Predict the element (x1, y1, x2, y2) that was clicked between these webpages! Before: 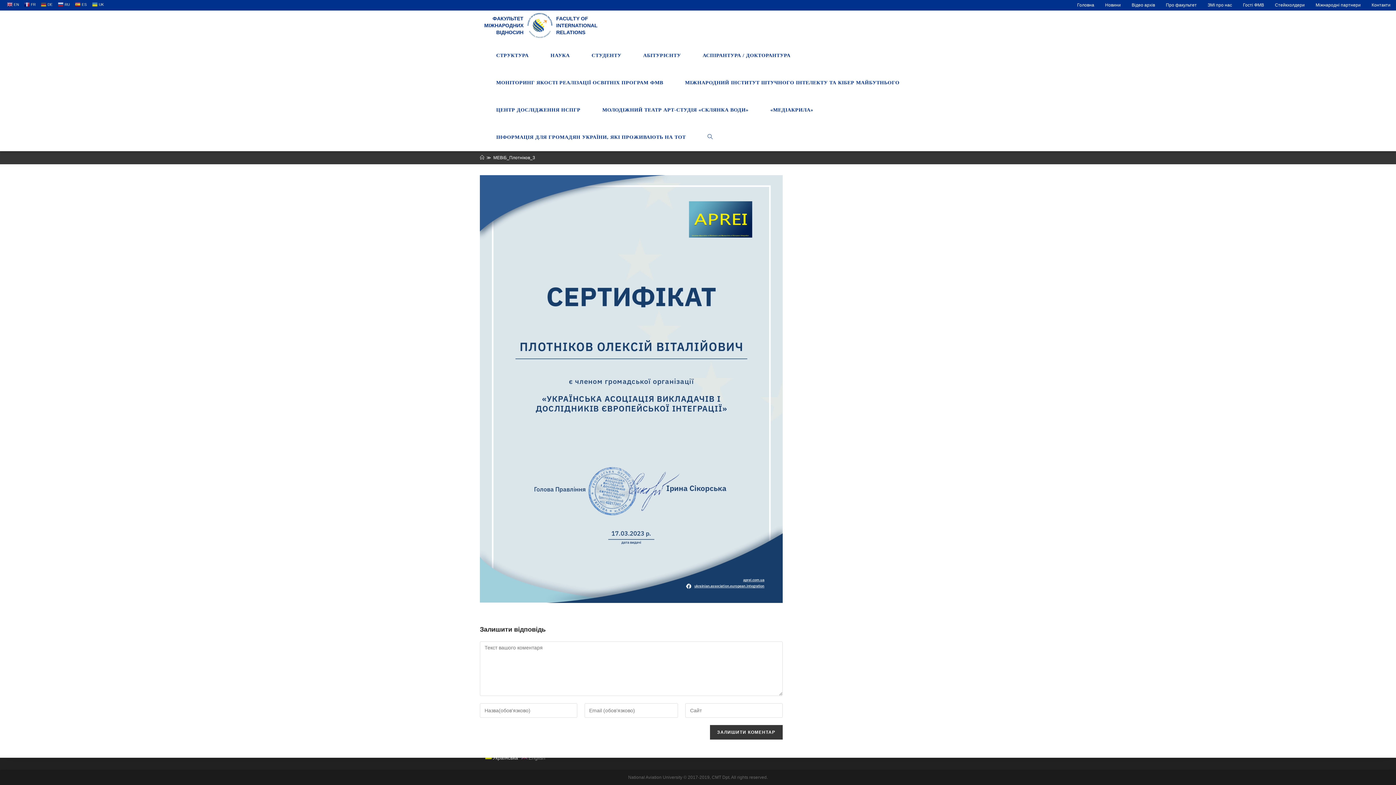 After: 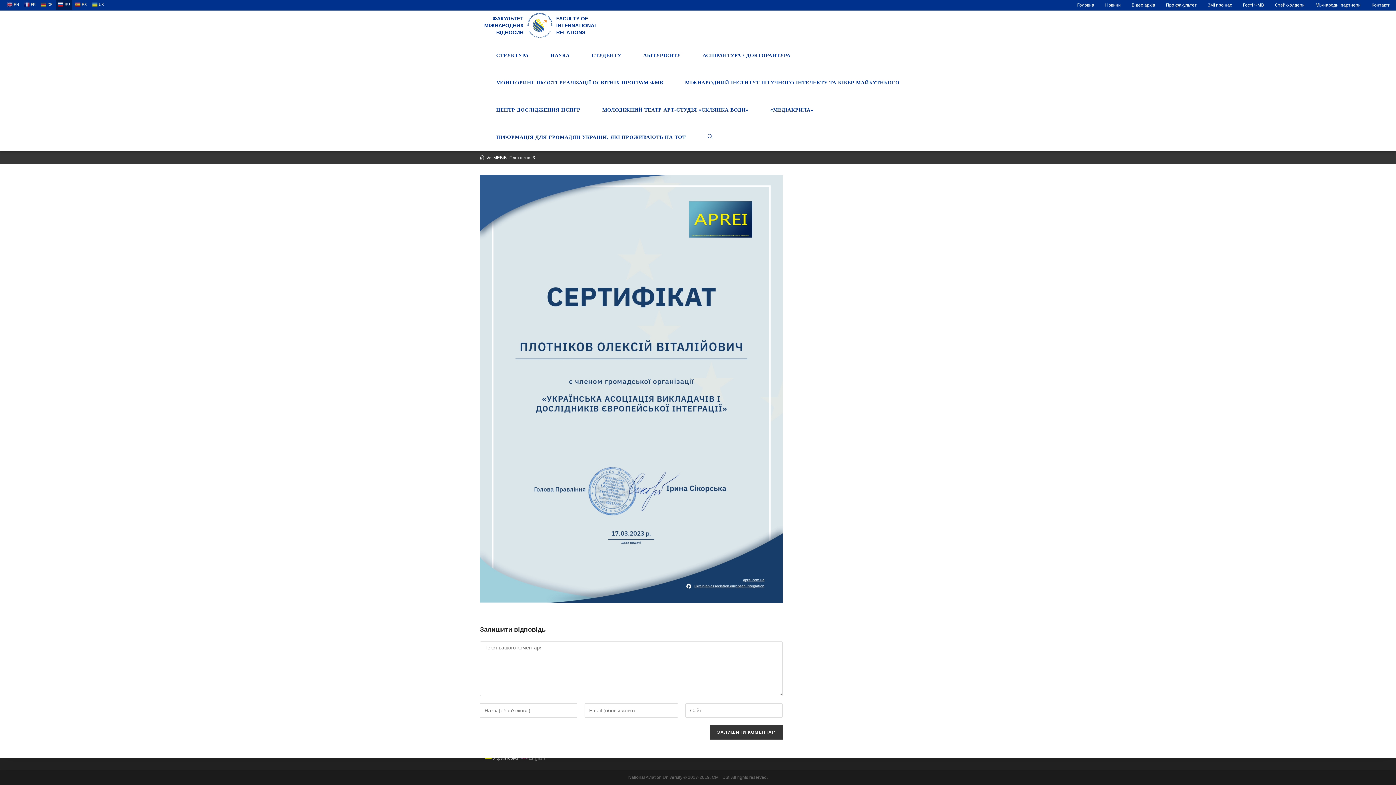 Action: label:  RU bbox: (56, -1, 72, 9)